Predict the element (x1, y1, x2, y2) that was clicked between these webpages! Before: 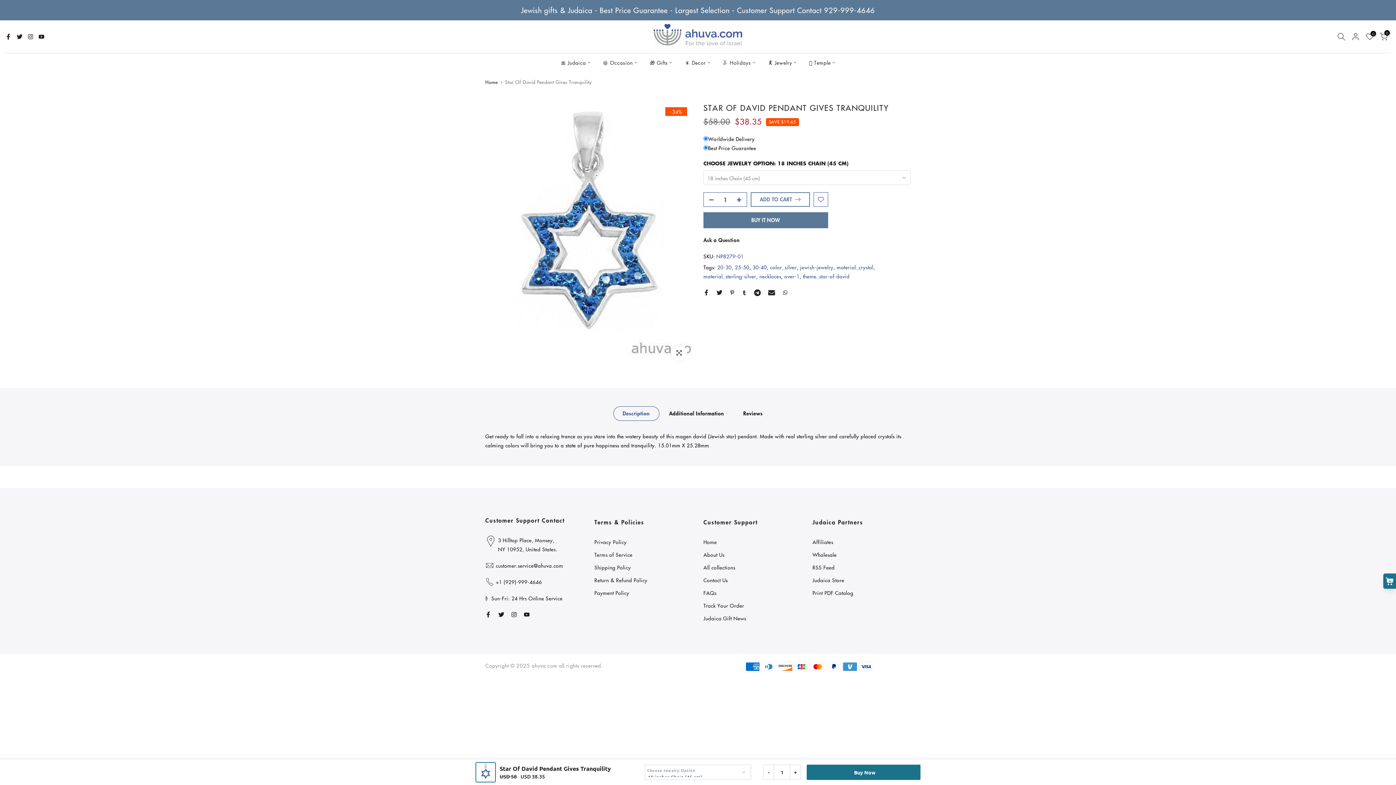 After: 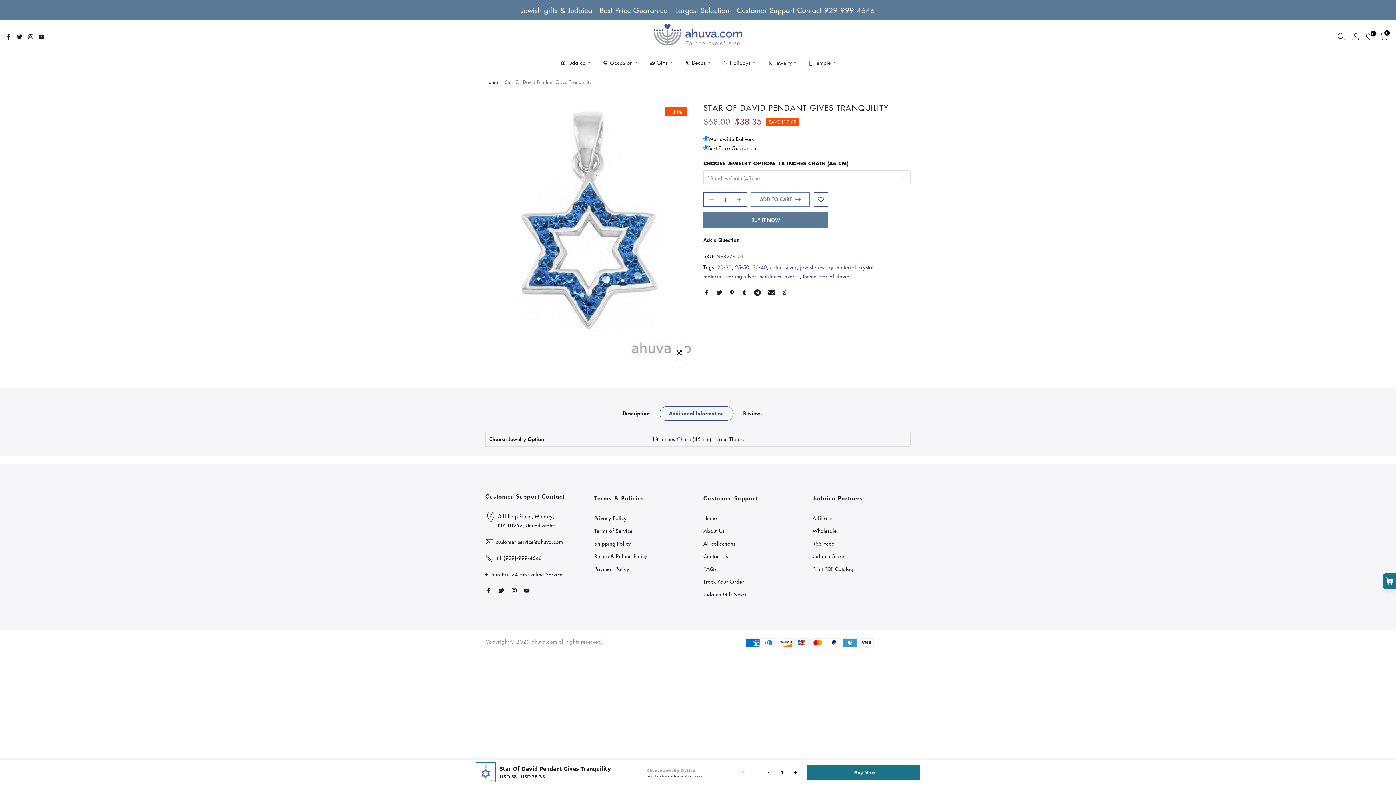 Action: label: Additional Information bbox: (659, 406, 733, 421)